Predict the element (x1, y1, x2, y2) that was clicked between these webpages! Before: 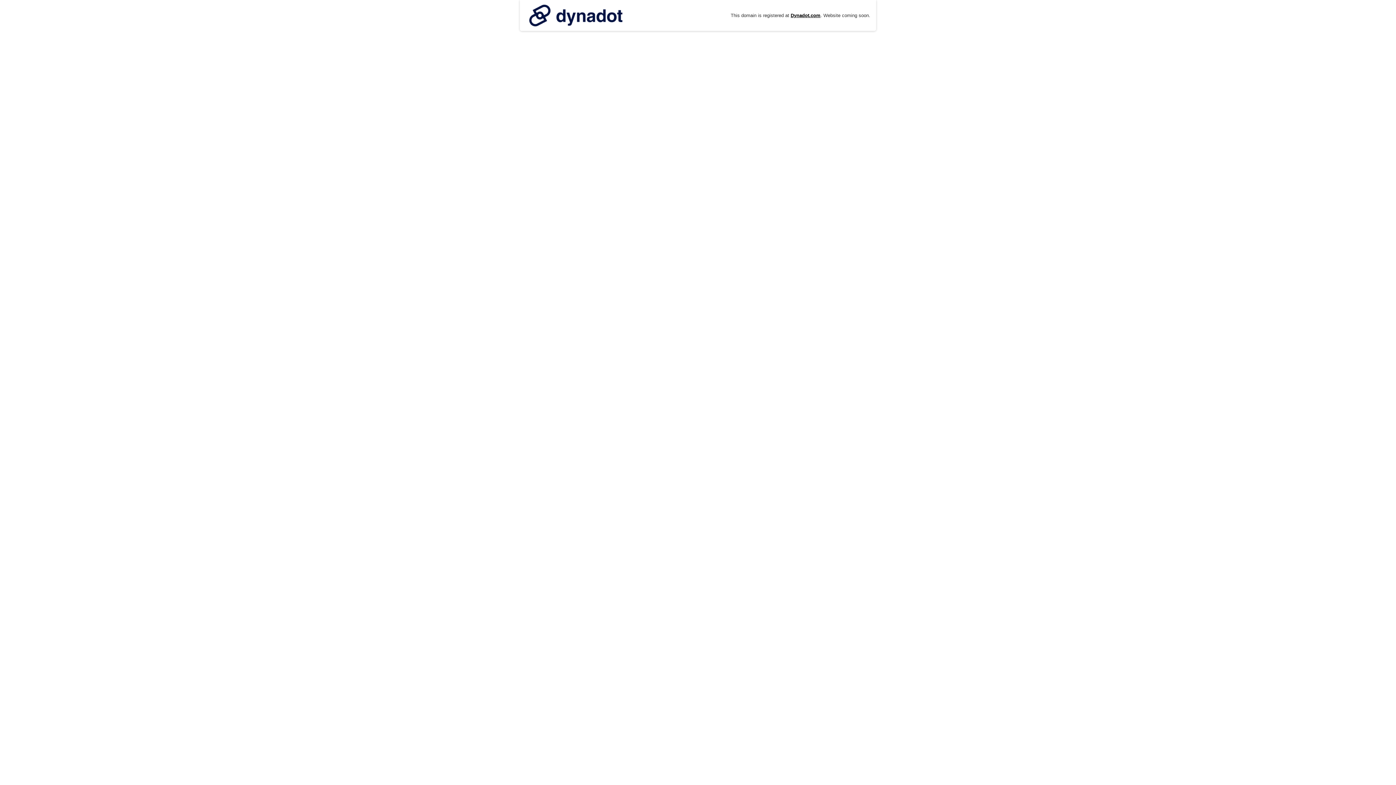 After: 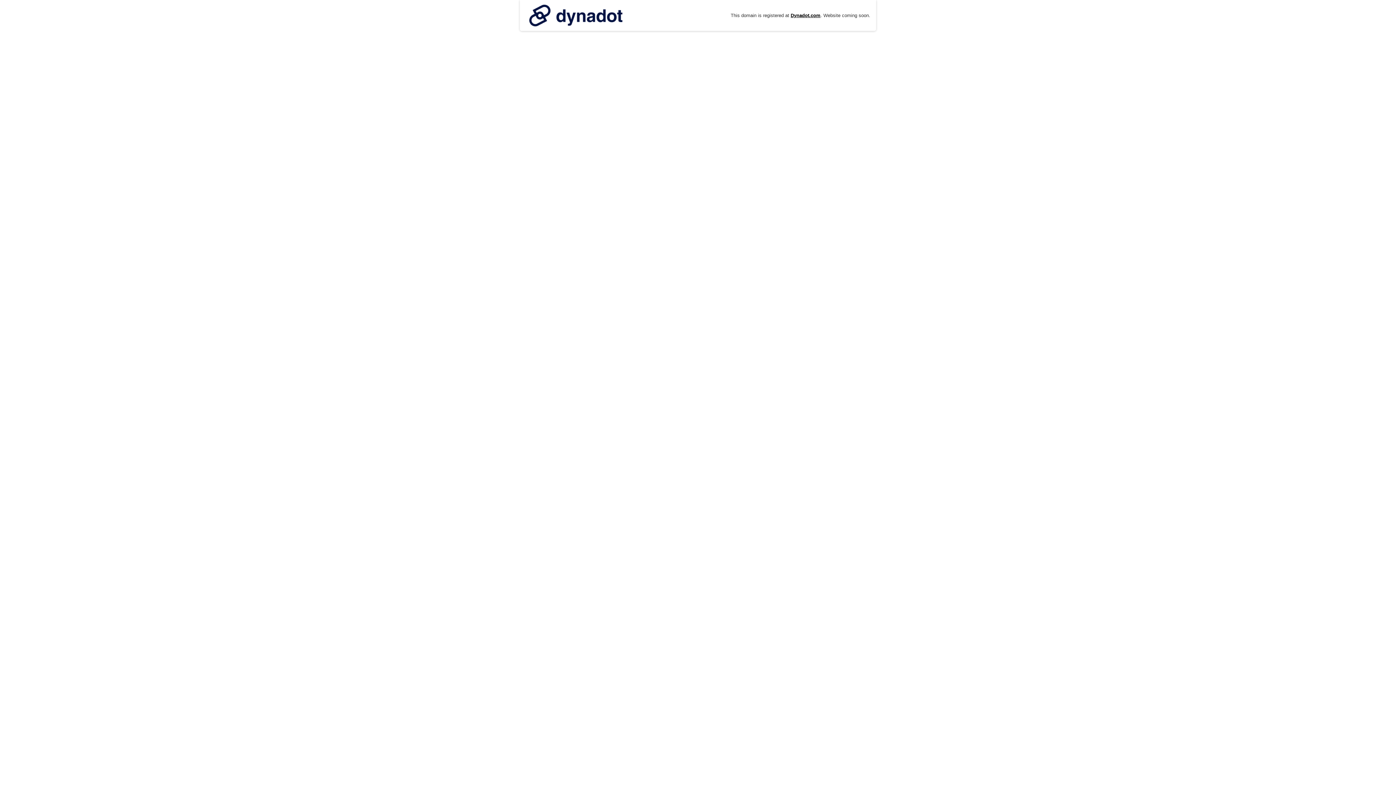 Action: bbox: (525, 0, 626, 30)